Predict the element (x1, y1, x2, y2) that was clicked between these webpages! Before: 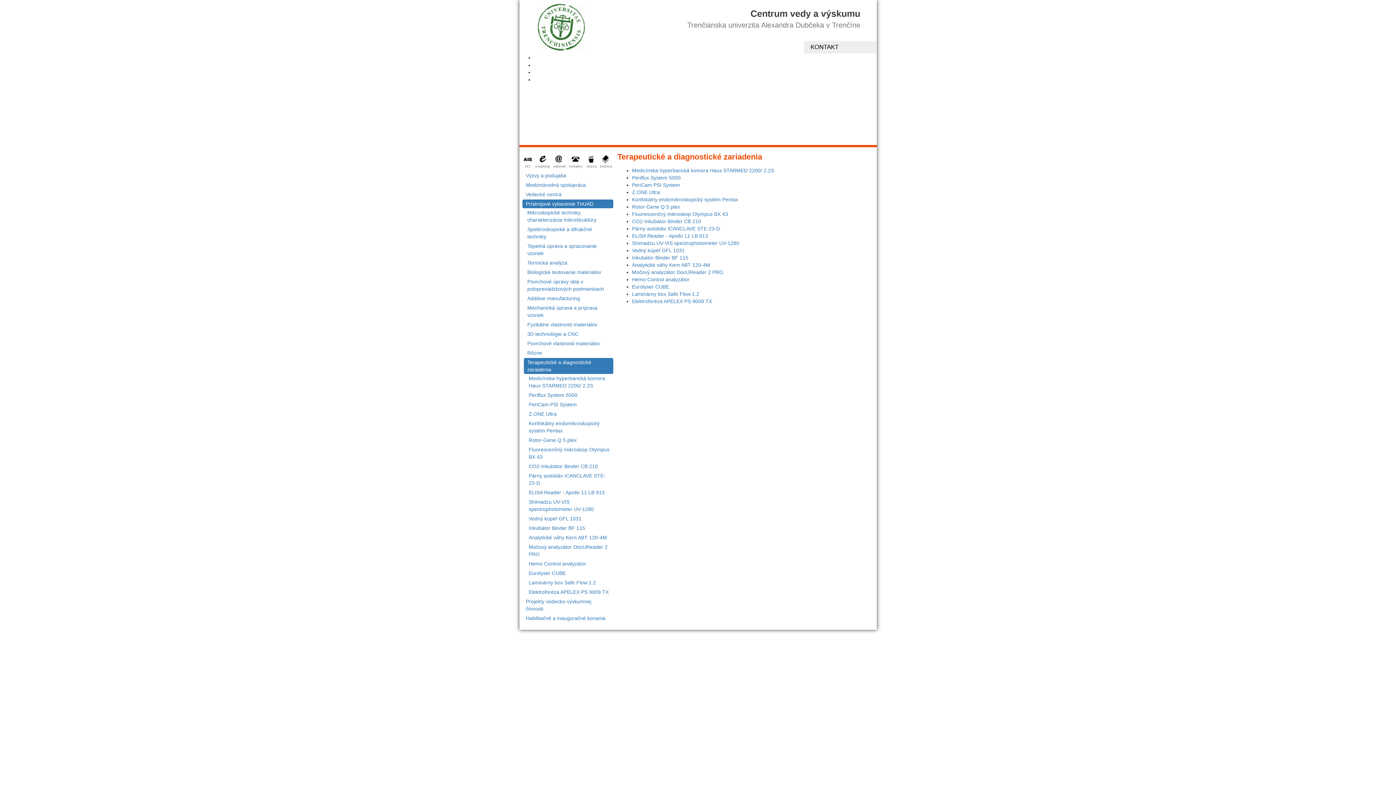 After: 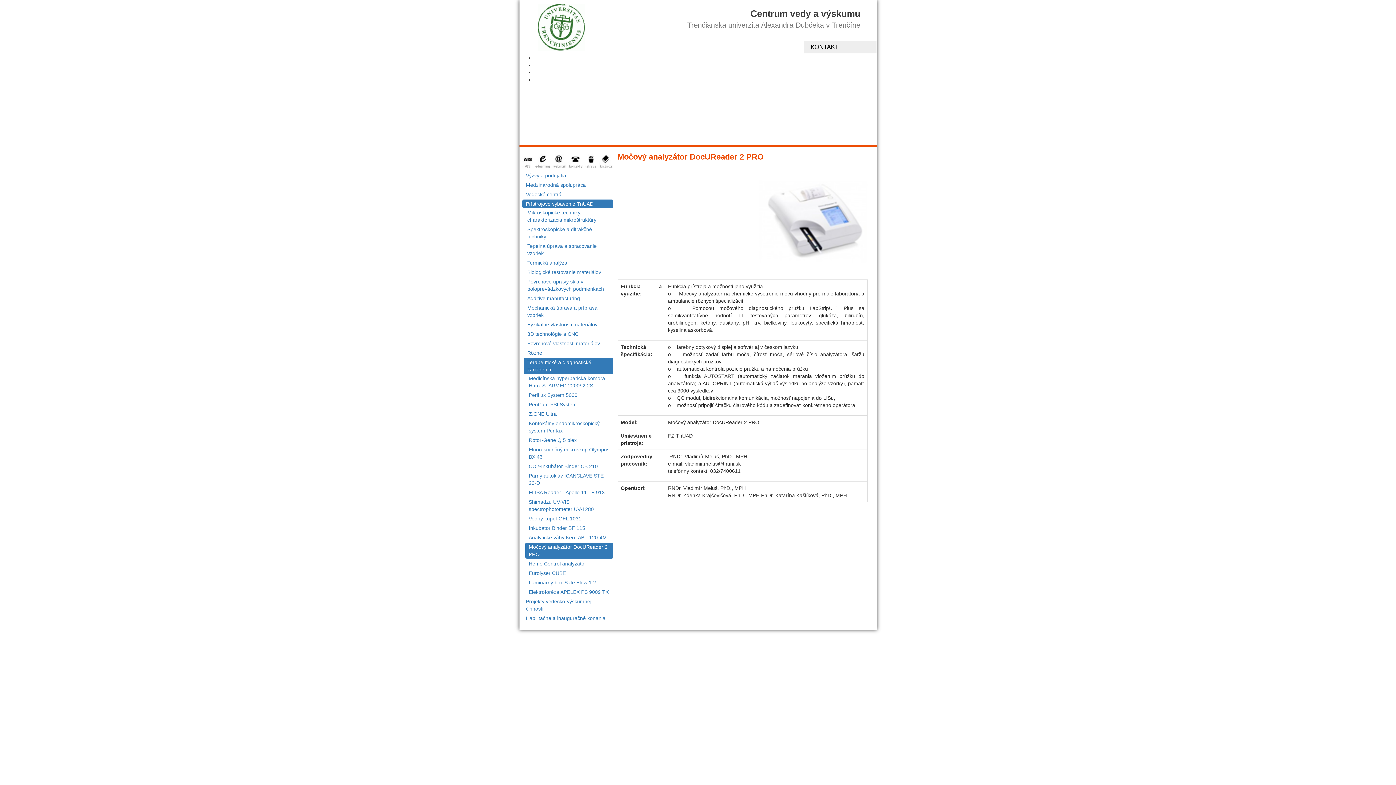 Action: label: Močový analyzátor DocUReader 2 PRO bbox: (632, 269, 723, 275)